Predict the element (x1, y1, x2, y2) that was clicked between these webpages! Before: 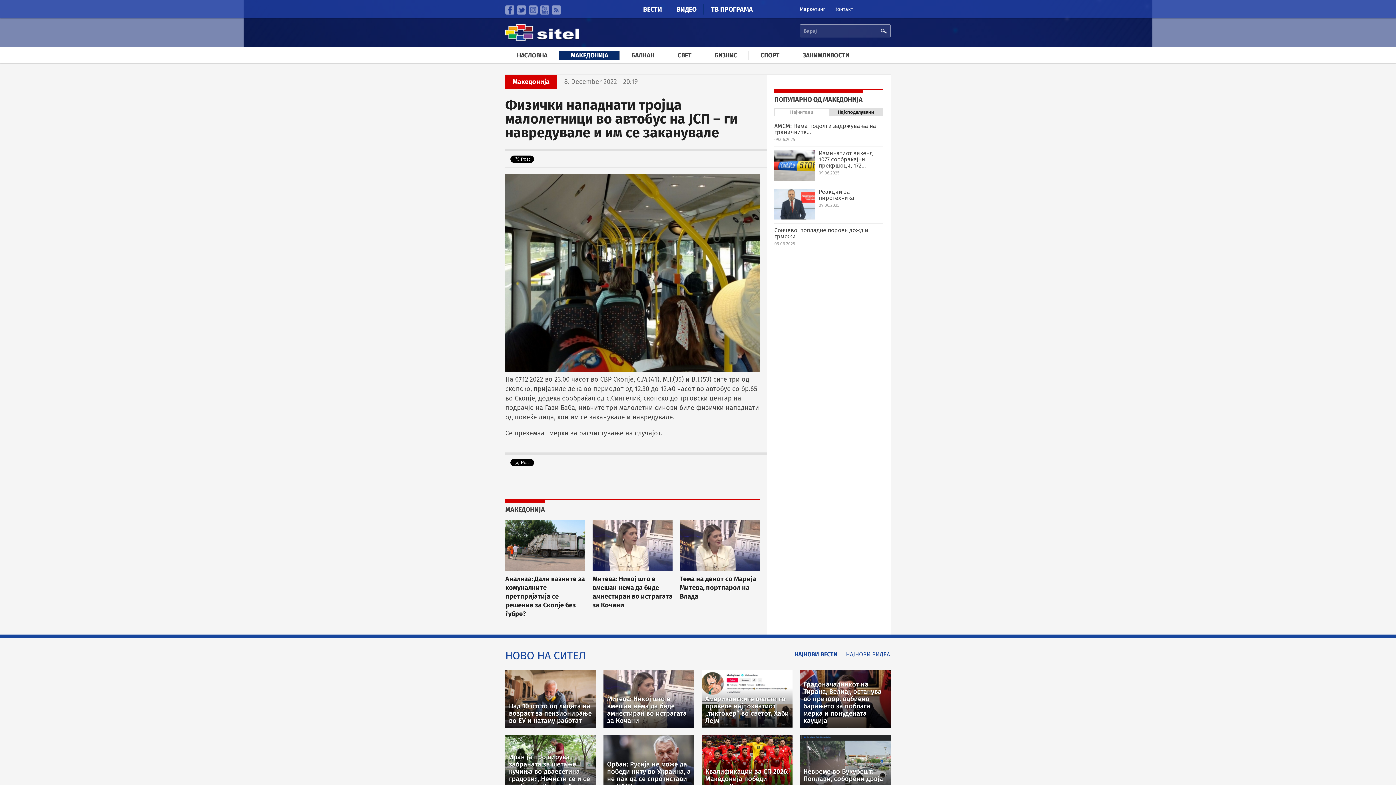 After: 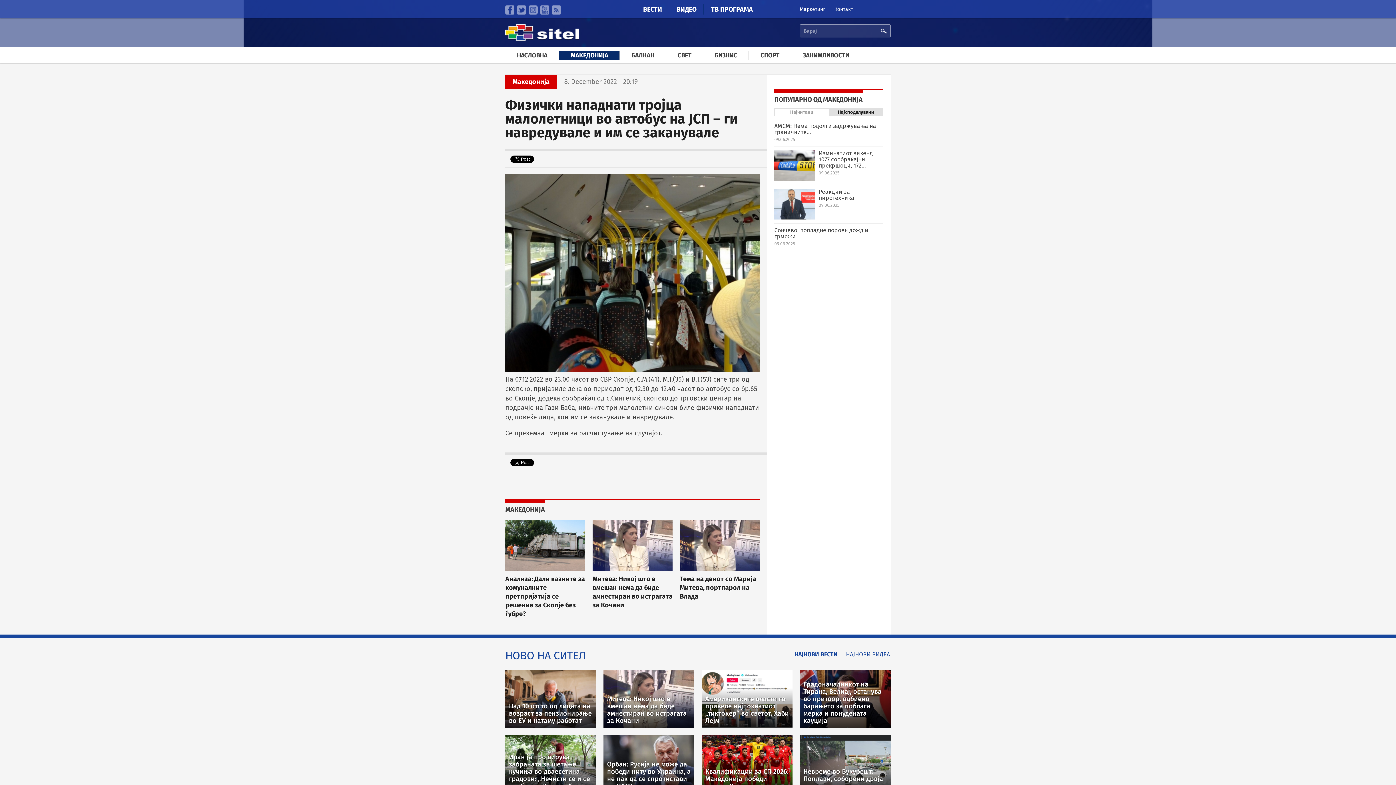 Action: label: Најсподелувани bbox: (829, 108, 883, 116)